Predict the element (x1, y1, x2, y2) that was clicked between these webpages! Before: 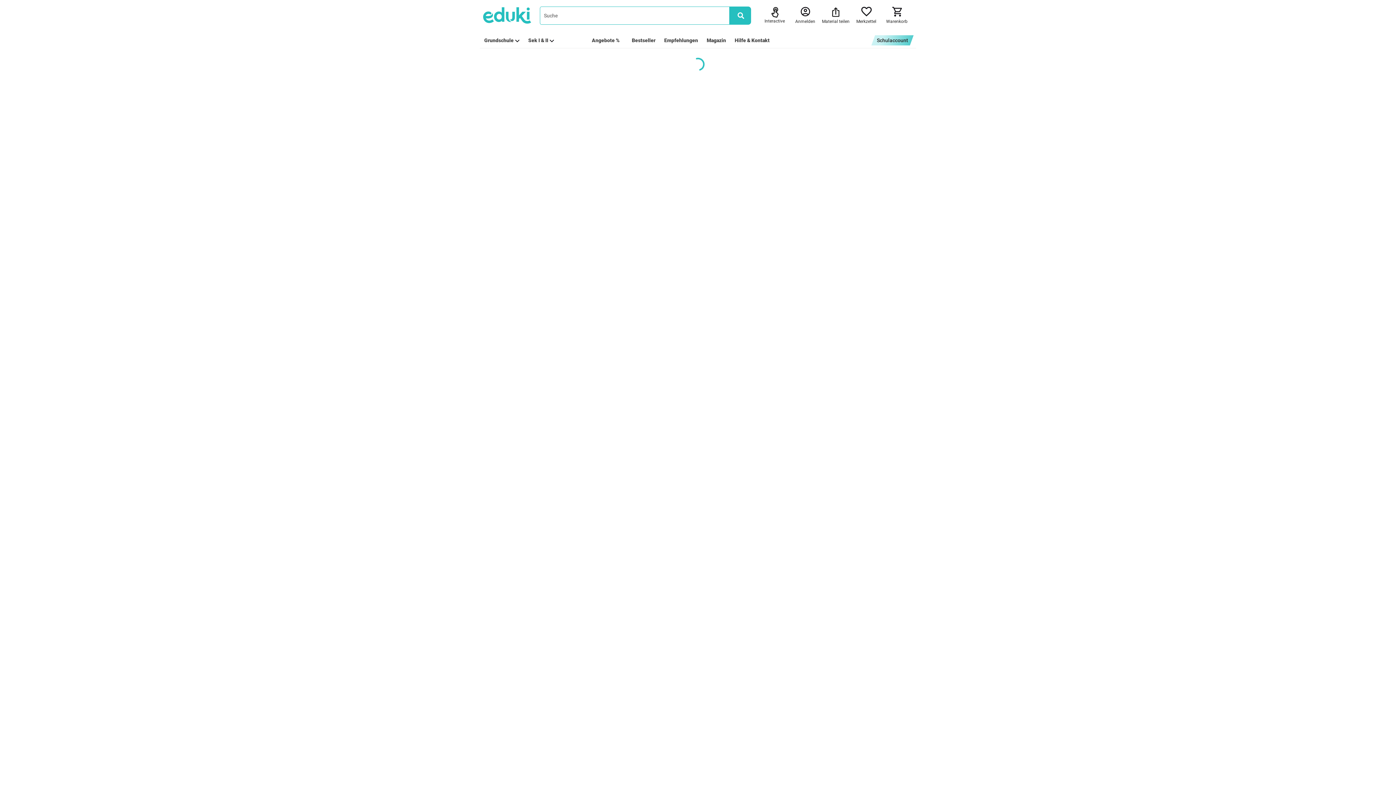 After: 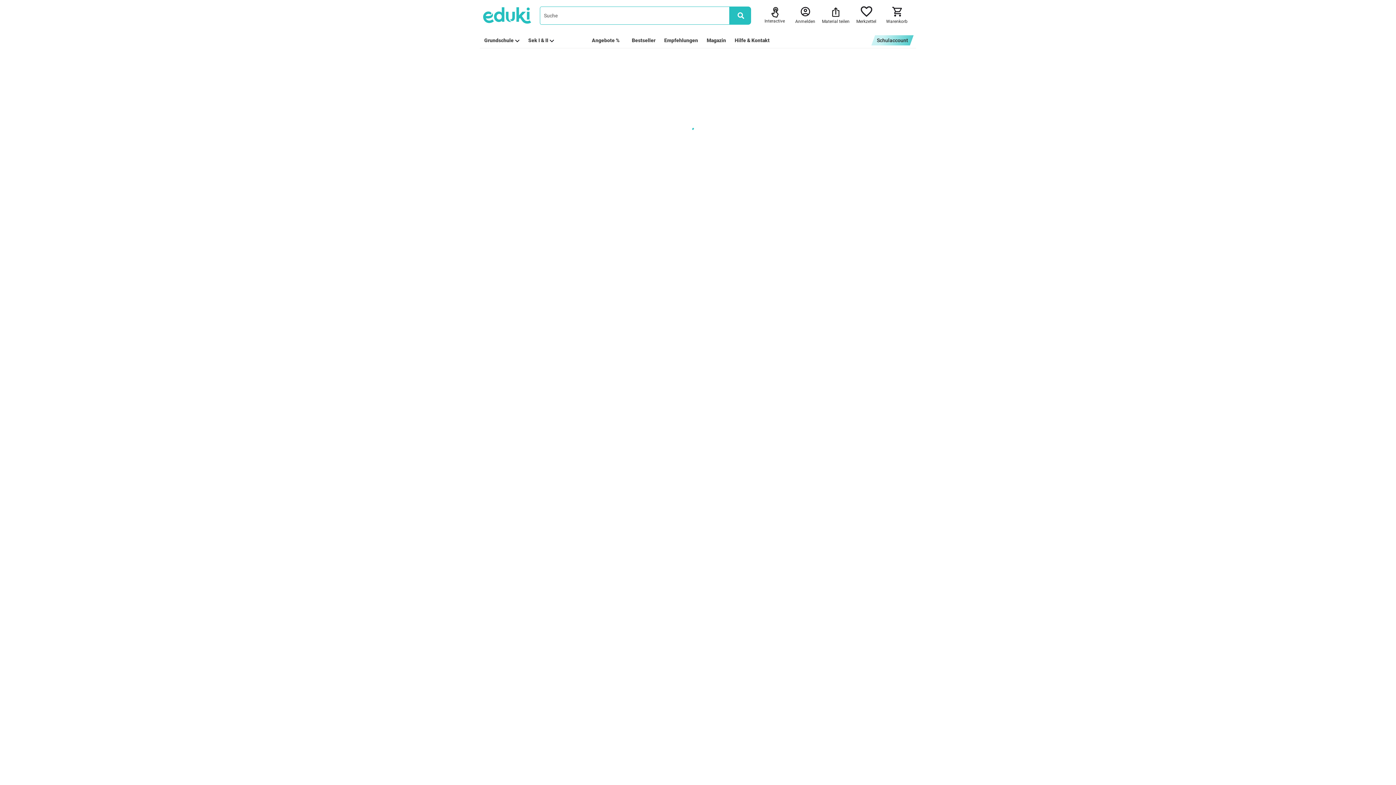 Action: label: Merkzettel bbox: (856, 6, 876, 24)